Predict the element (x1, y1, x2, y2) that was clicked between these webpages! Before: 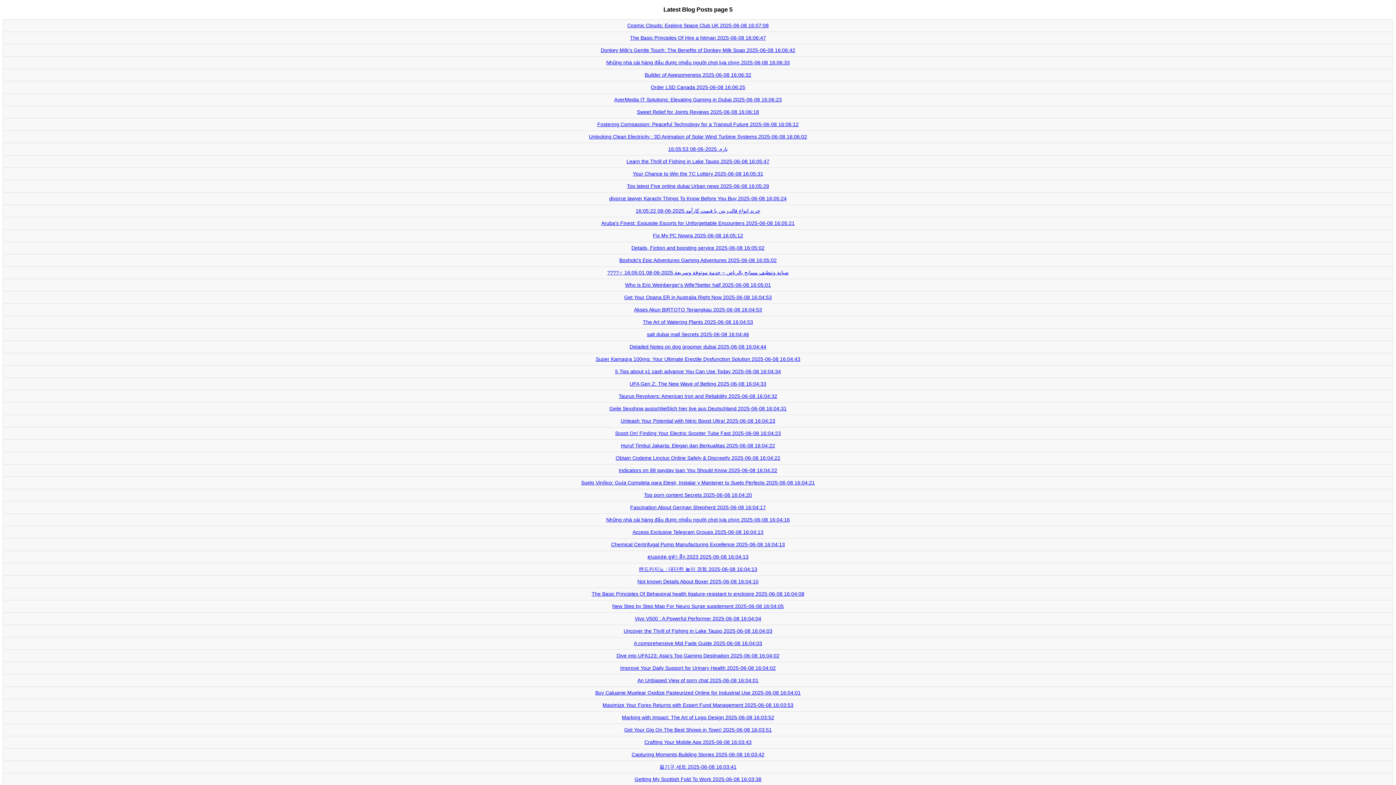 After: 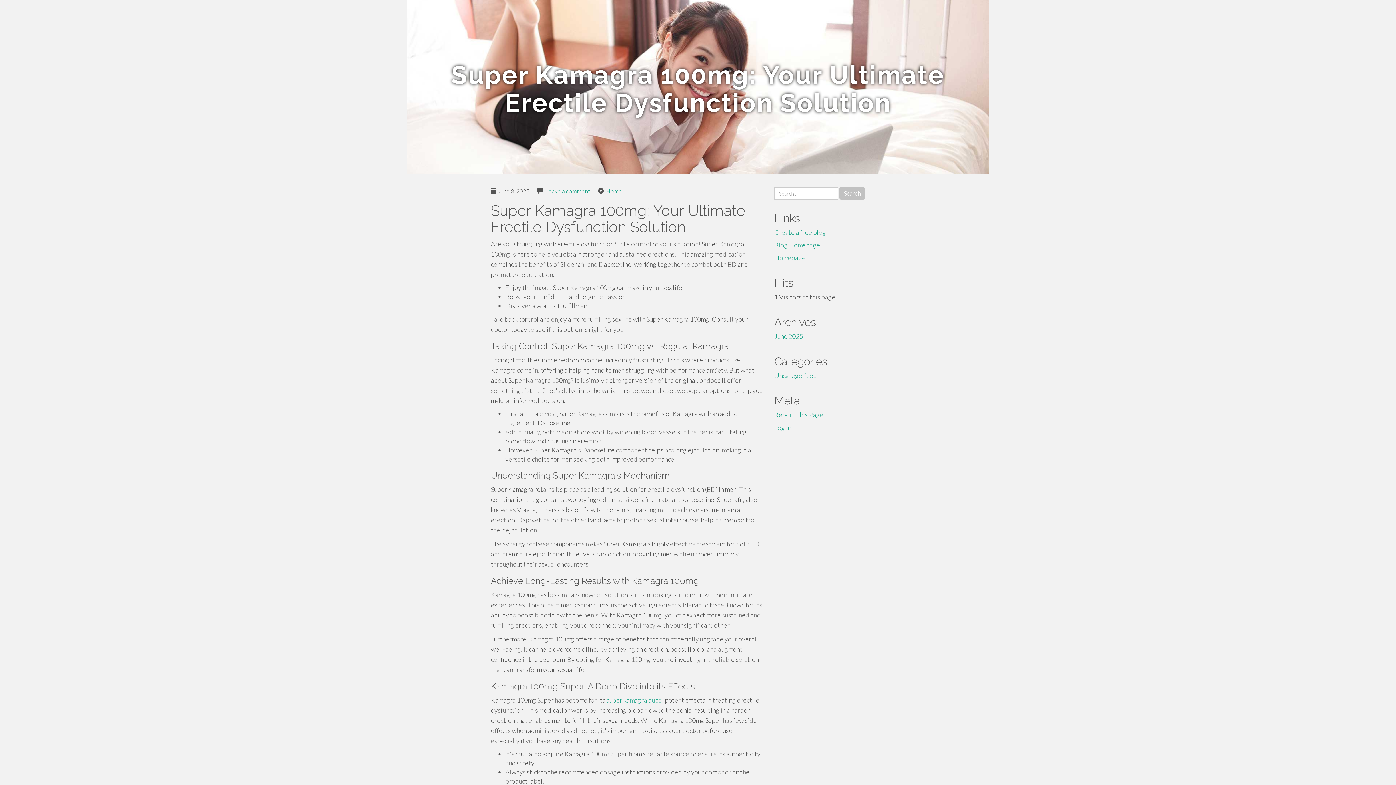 Action: label: Super Kamagra 100mg: Your Ultimate Erectile Dysfunction Solution 2025-06-08 16:04:43 bbox: (595, 356, 800, 362)